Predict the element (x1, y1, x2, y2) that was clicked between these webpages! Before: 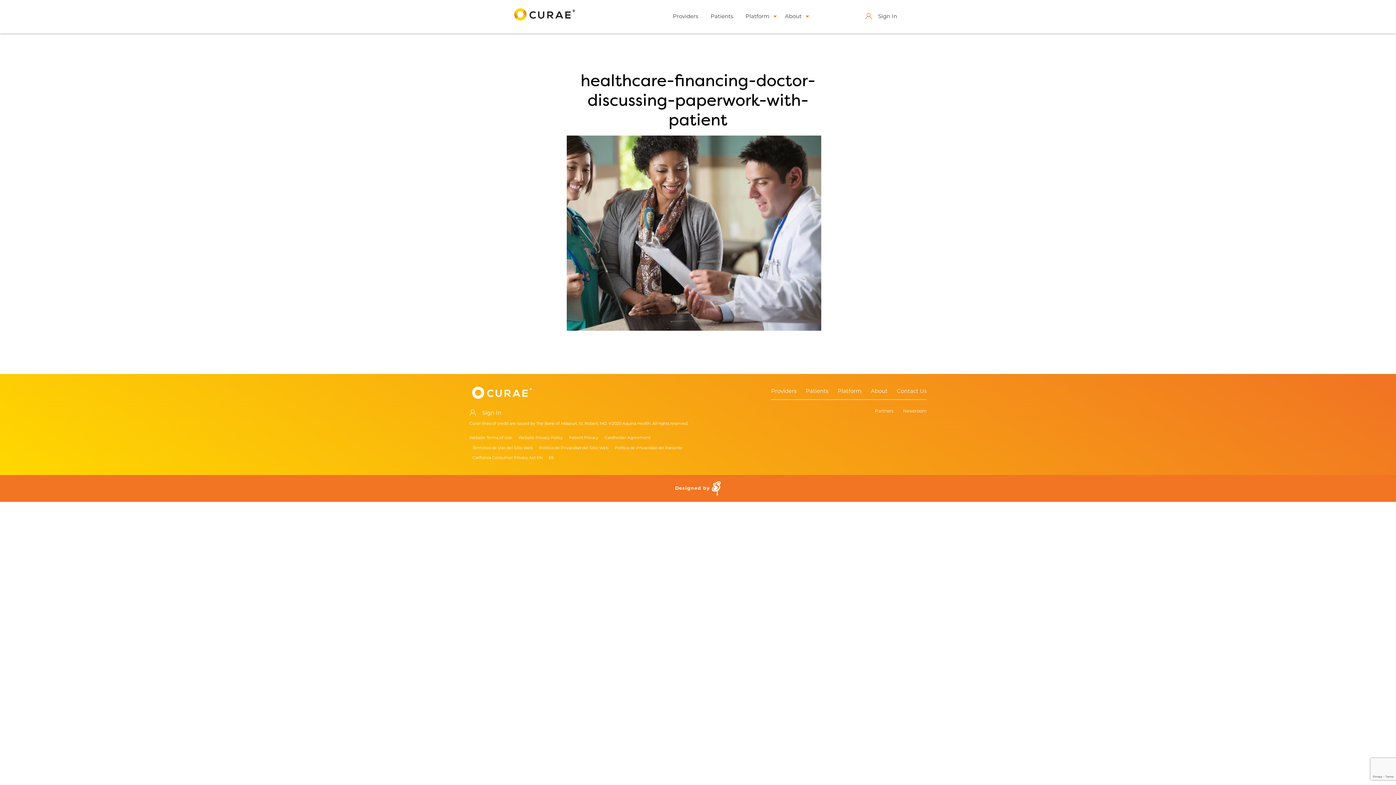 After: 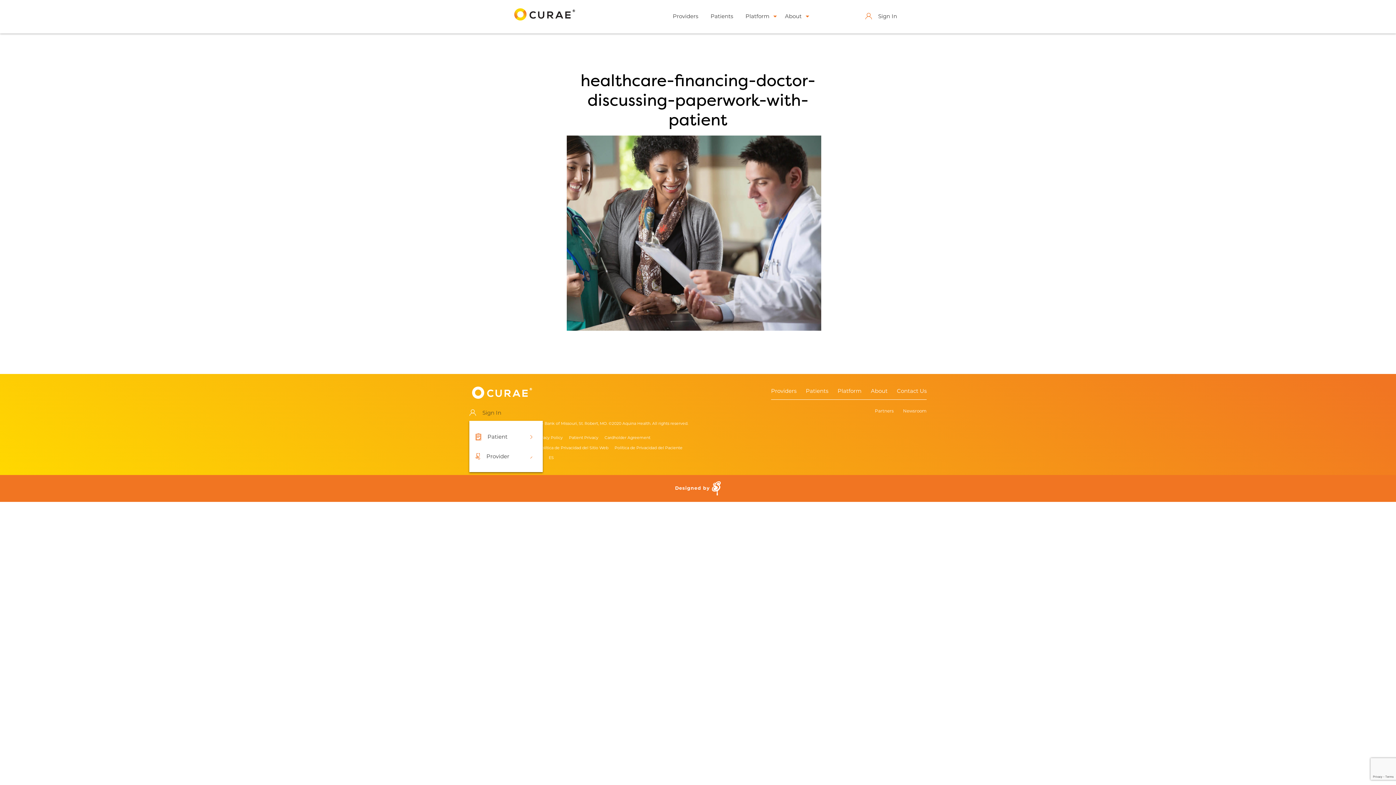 Action: label: Sign In bbox: (469, 405, 507, 420)